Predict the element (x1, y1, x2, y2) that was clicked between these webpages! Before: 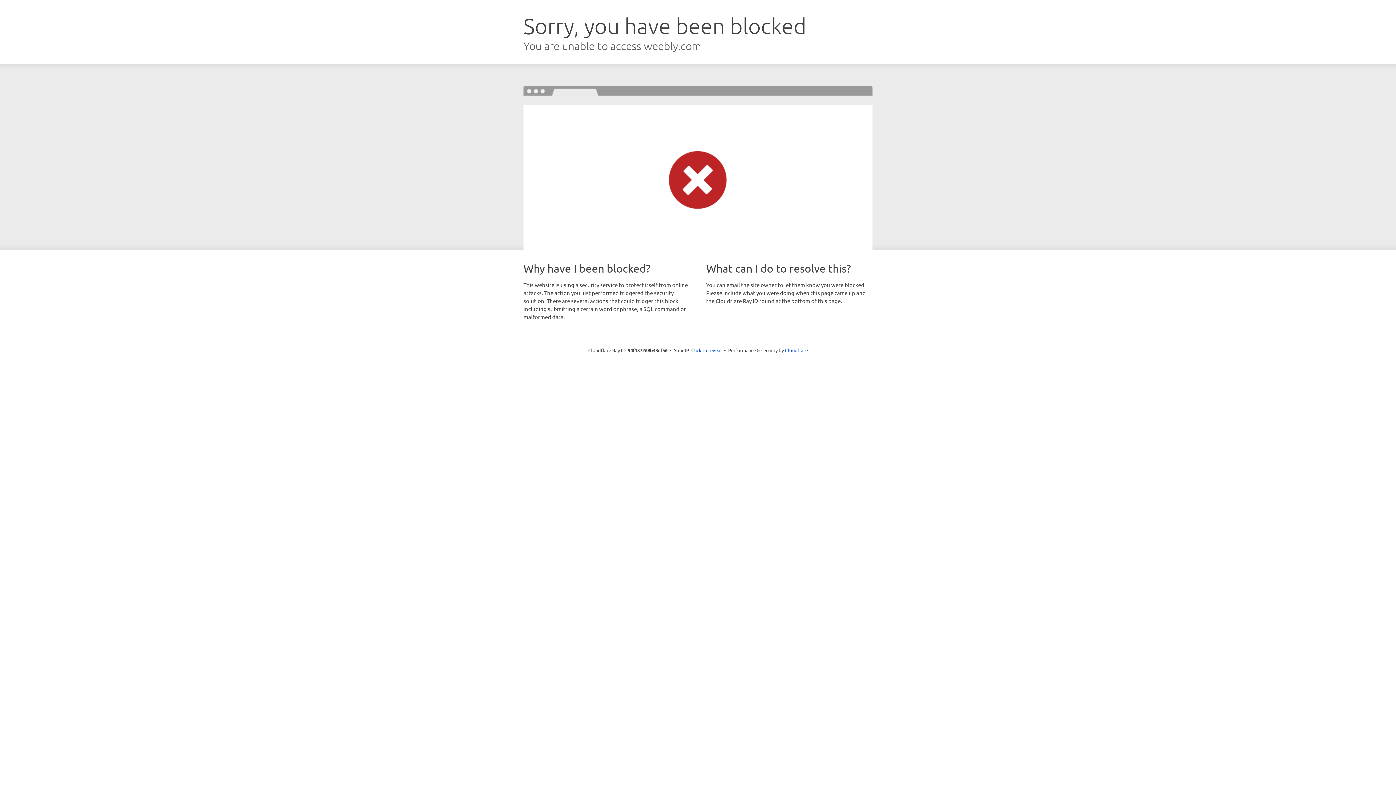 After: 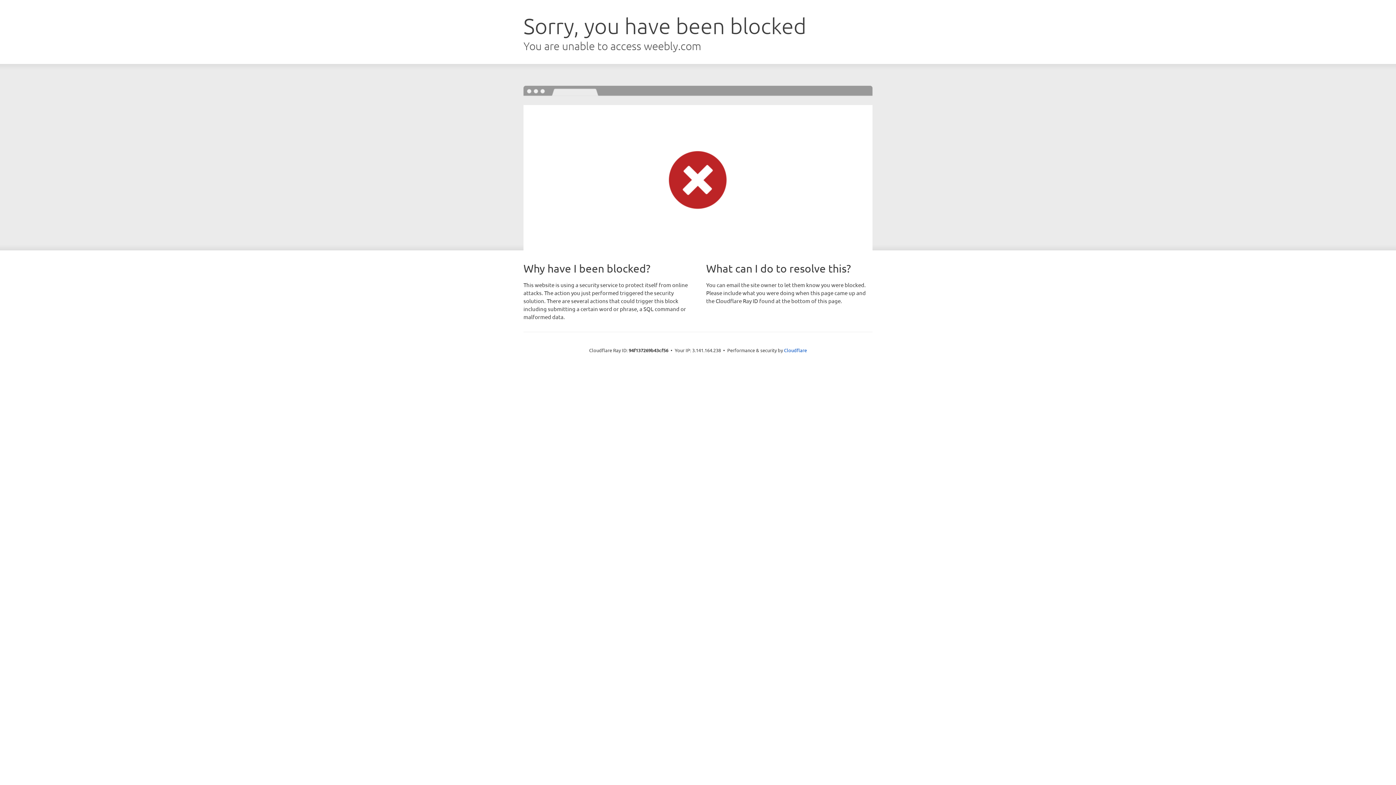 Action: bbox: (691, 346, 722, 353) label: Click to reveal